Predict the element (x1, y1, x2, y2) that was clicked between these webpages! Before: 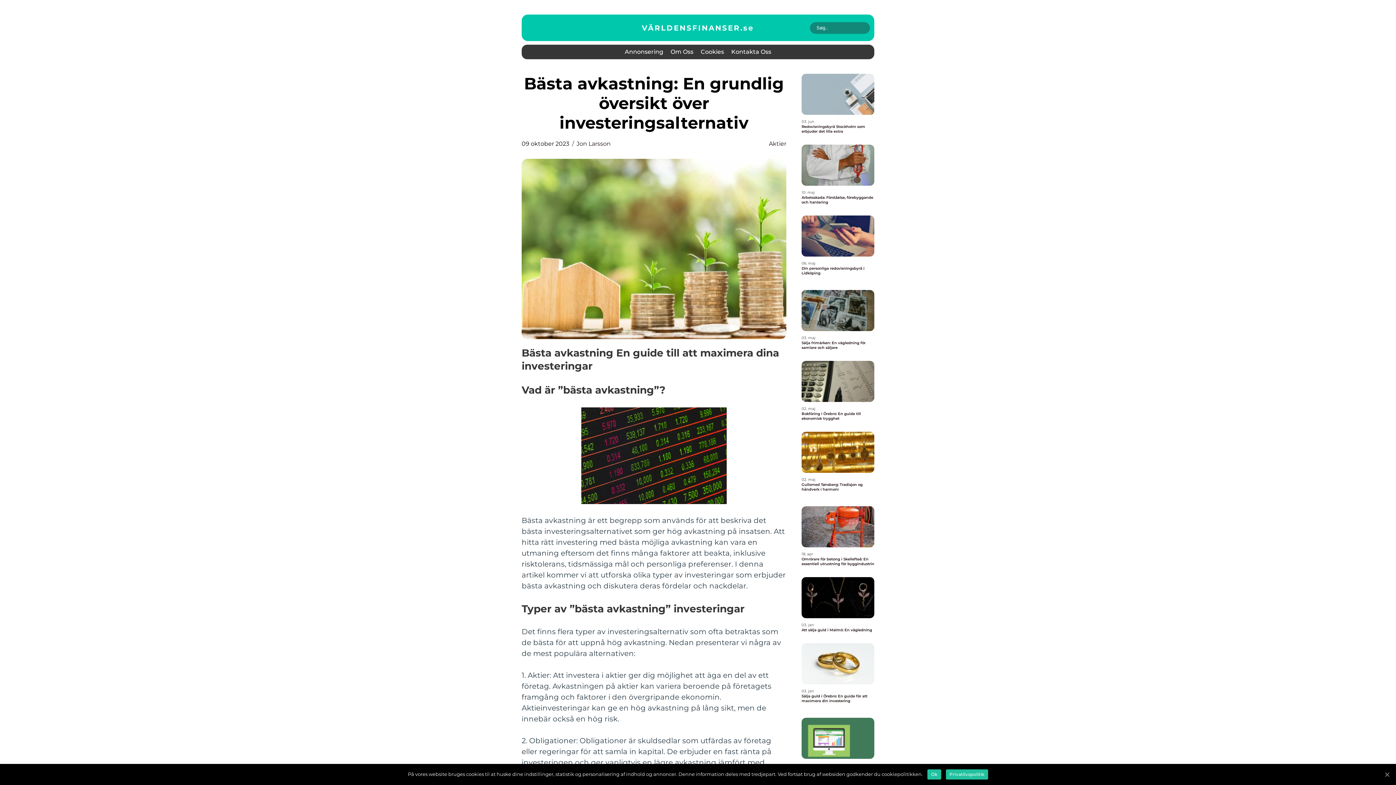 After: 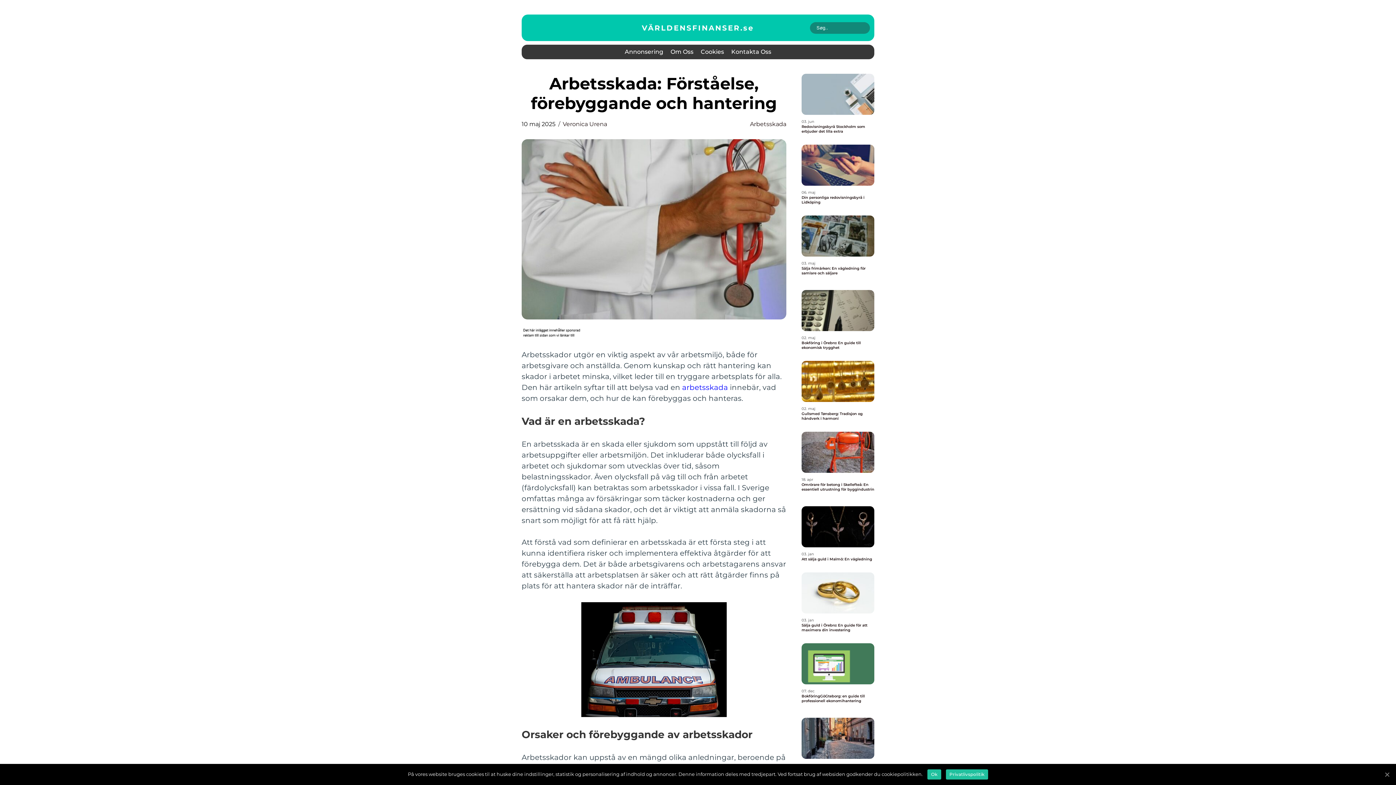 Action: bbox: (801, 195, 874, 204) label: Arbetsskada: Förståelse, förebyggande och hantering